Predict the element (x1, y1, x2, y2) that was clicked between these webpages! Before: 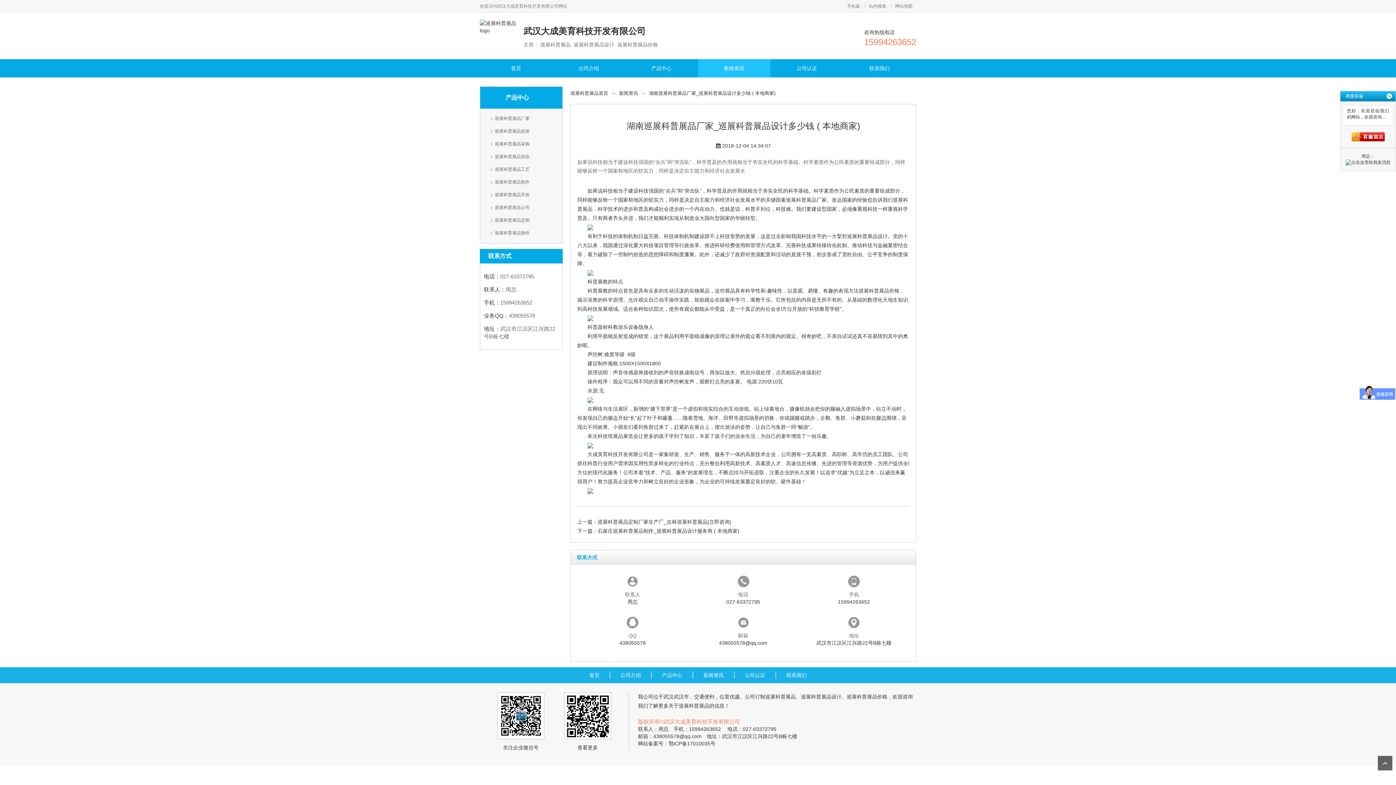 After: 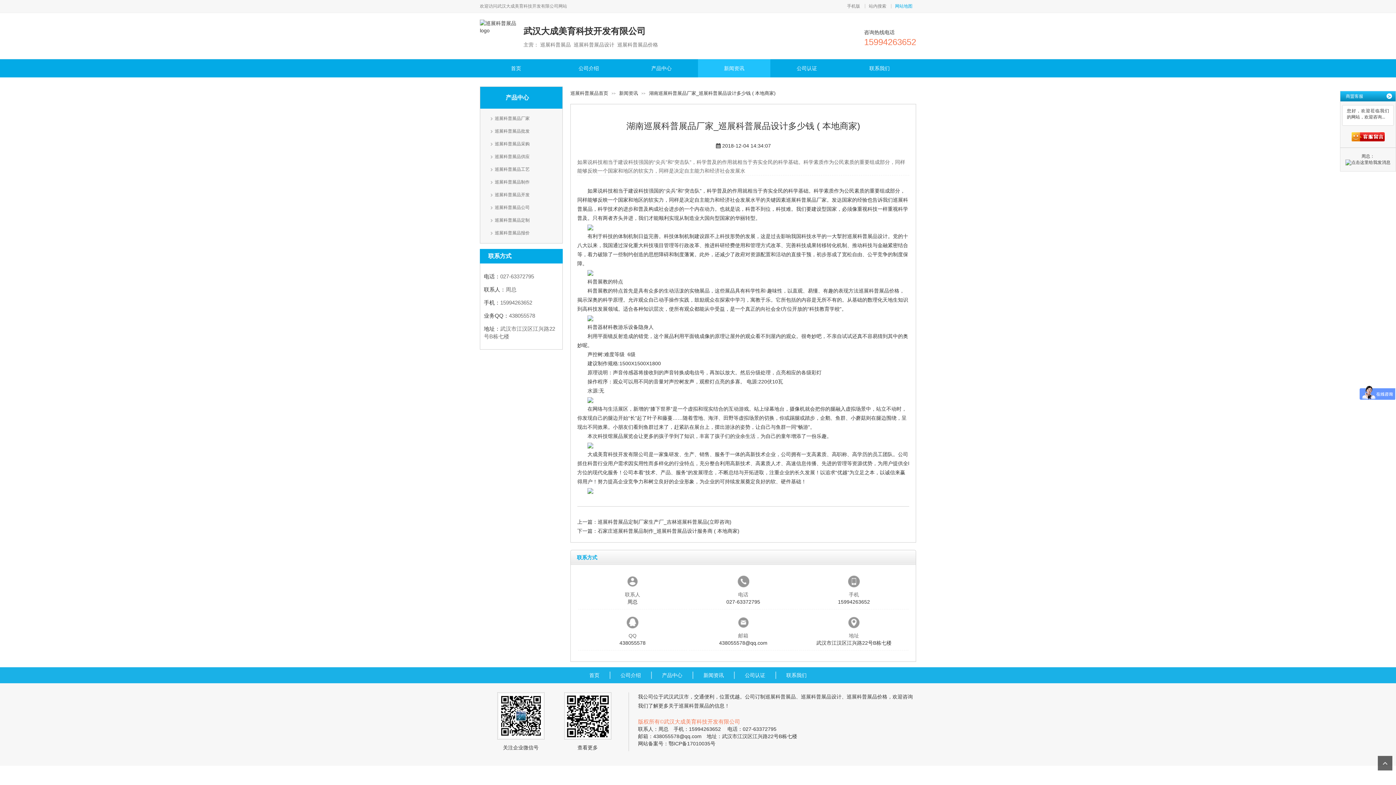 Action: label: 网站地图 bbox: (891, 4, 916, 8)